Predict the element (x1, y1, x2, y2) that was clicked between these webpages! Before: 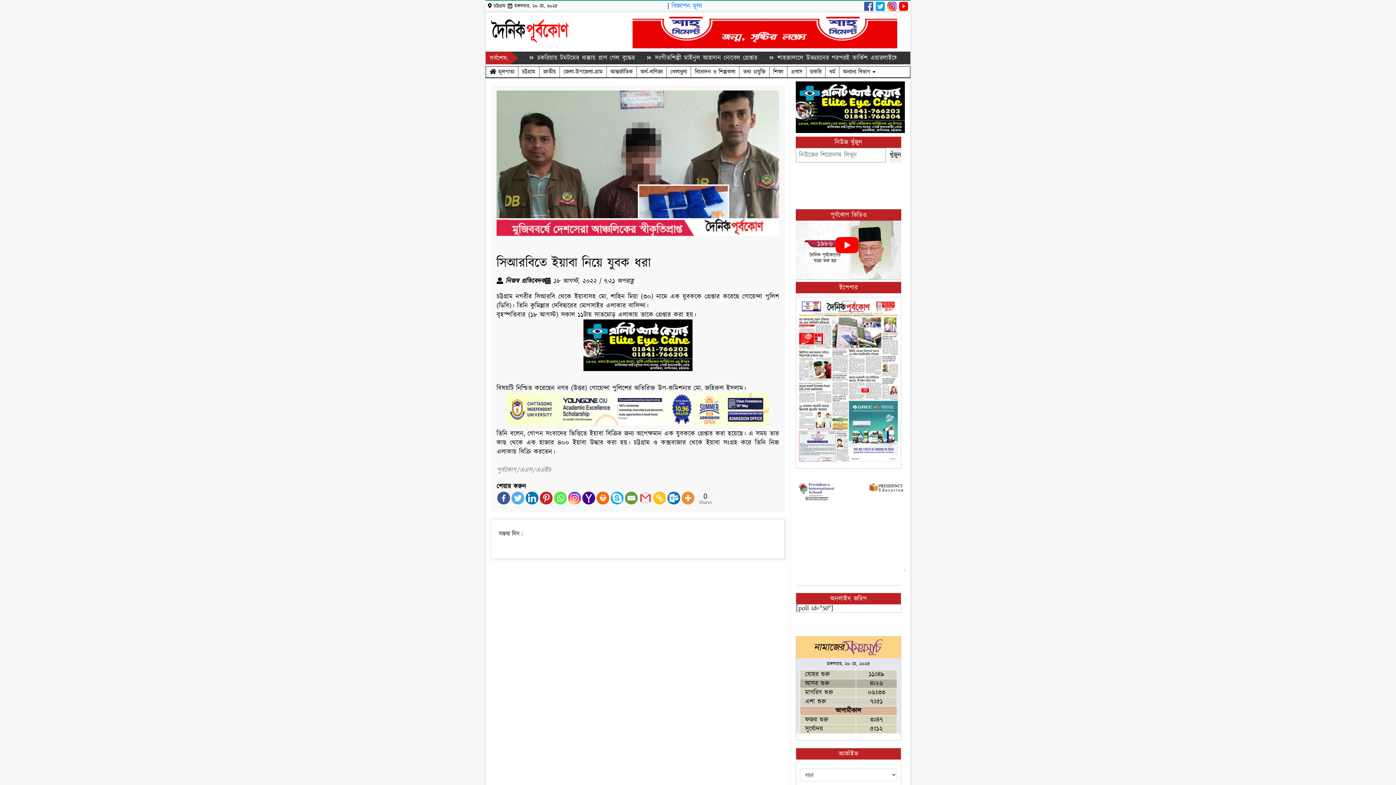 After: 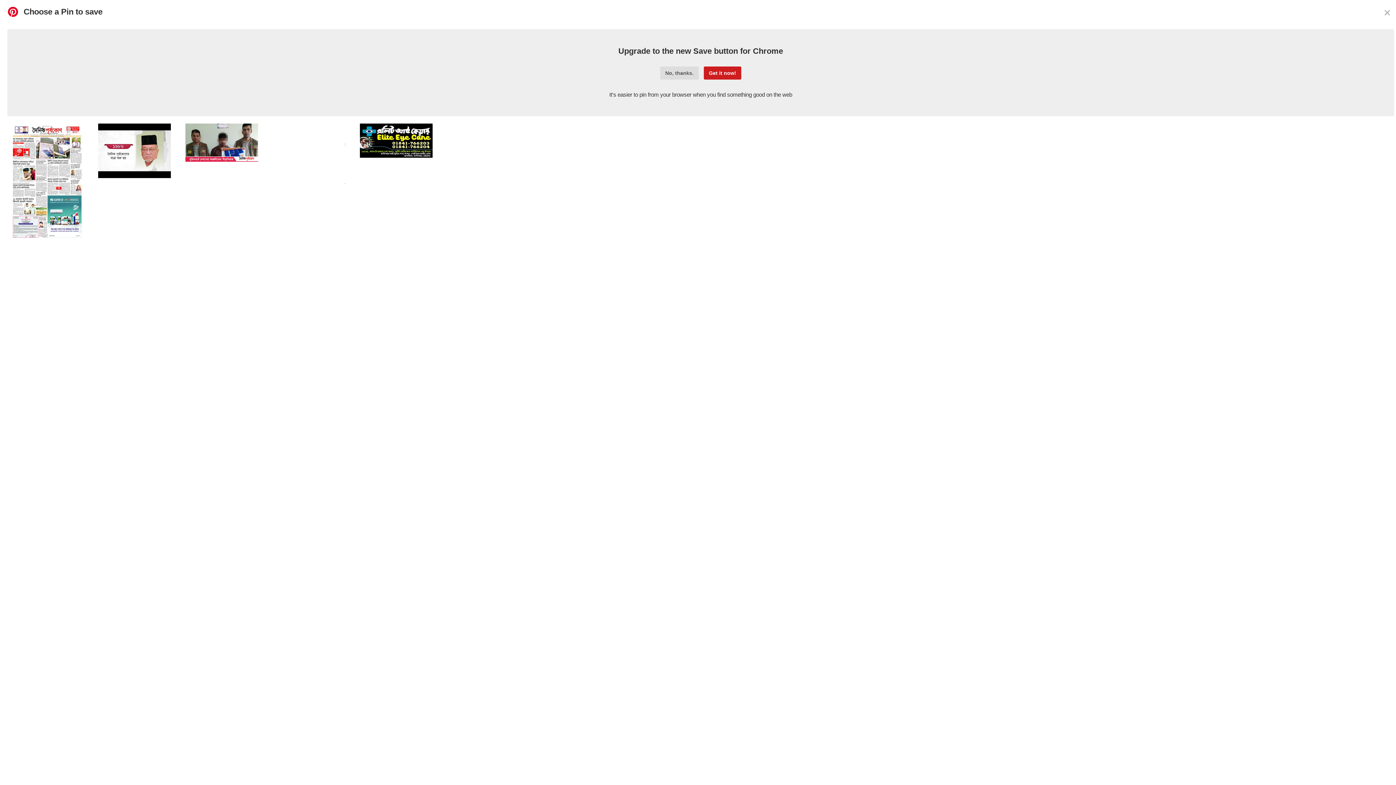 Action: label: Pinterest bbox: (540, 491, 552, 504)